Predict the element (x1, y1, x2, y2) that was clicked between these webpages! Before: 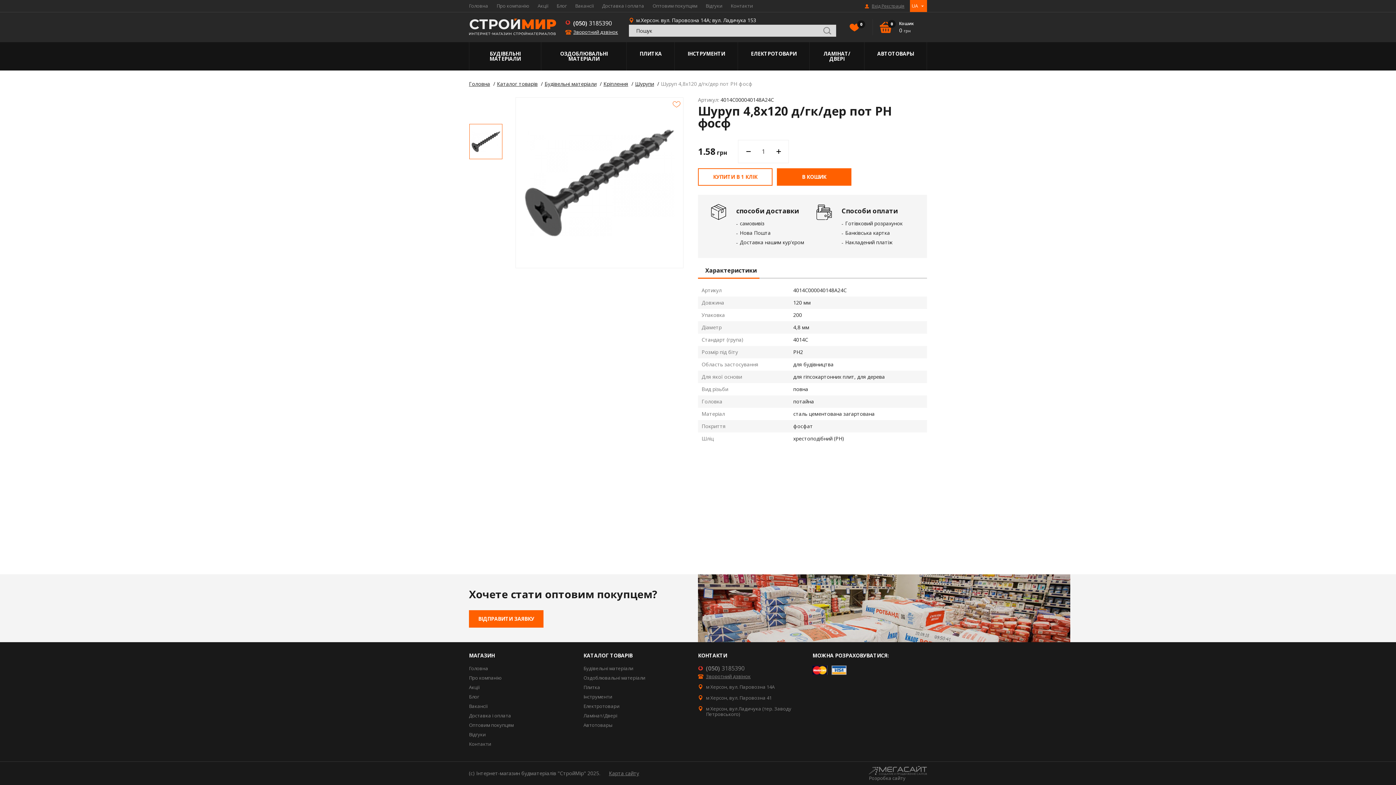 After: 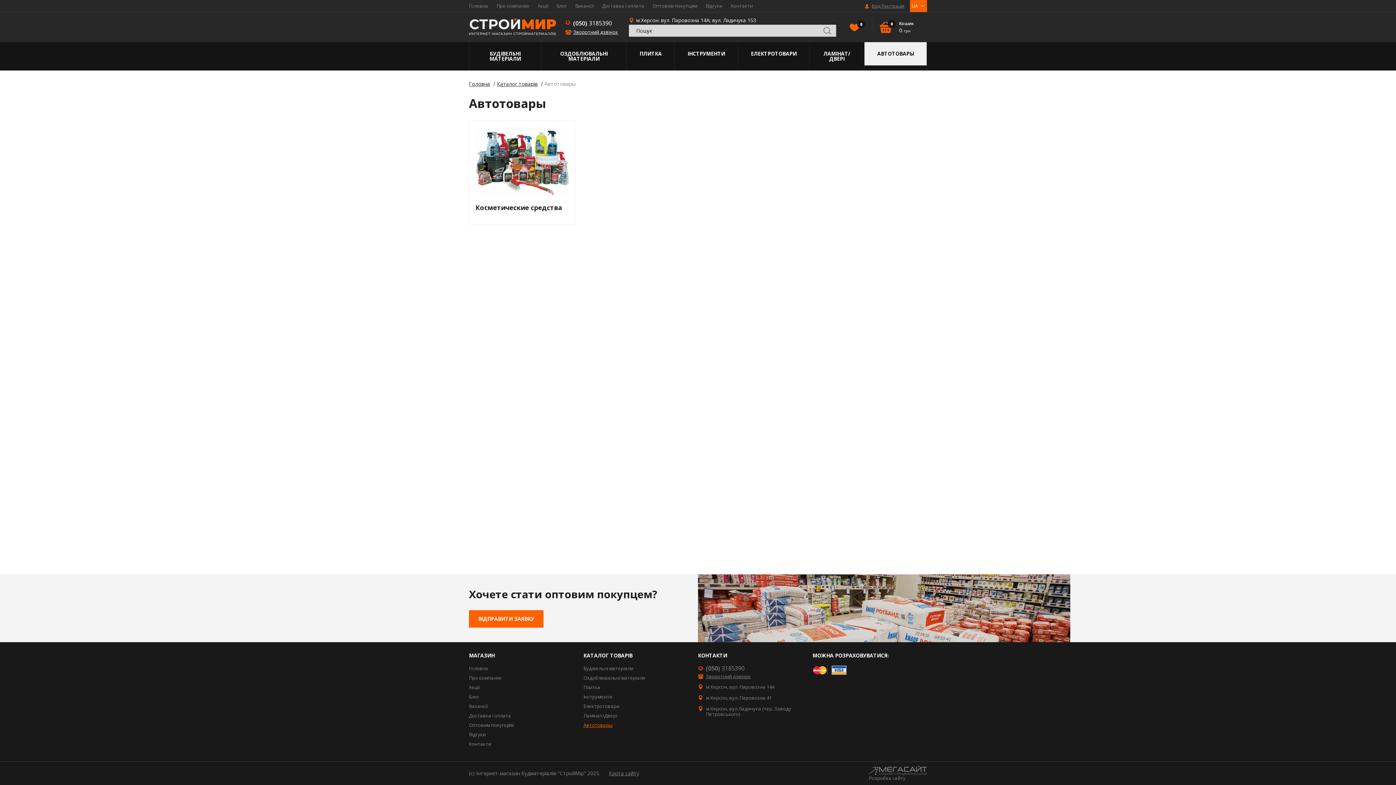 Action: label: Автотовары bbox: (583, 722, 612, 728)